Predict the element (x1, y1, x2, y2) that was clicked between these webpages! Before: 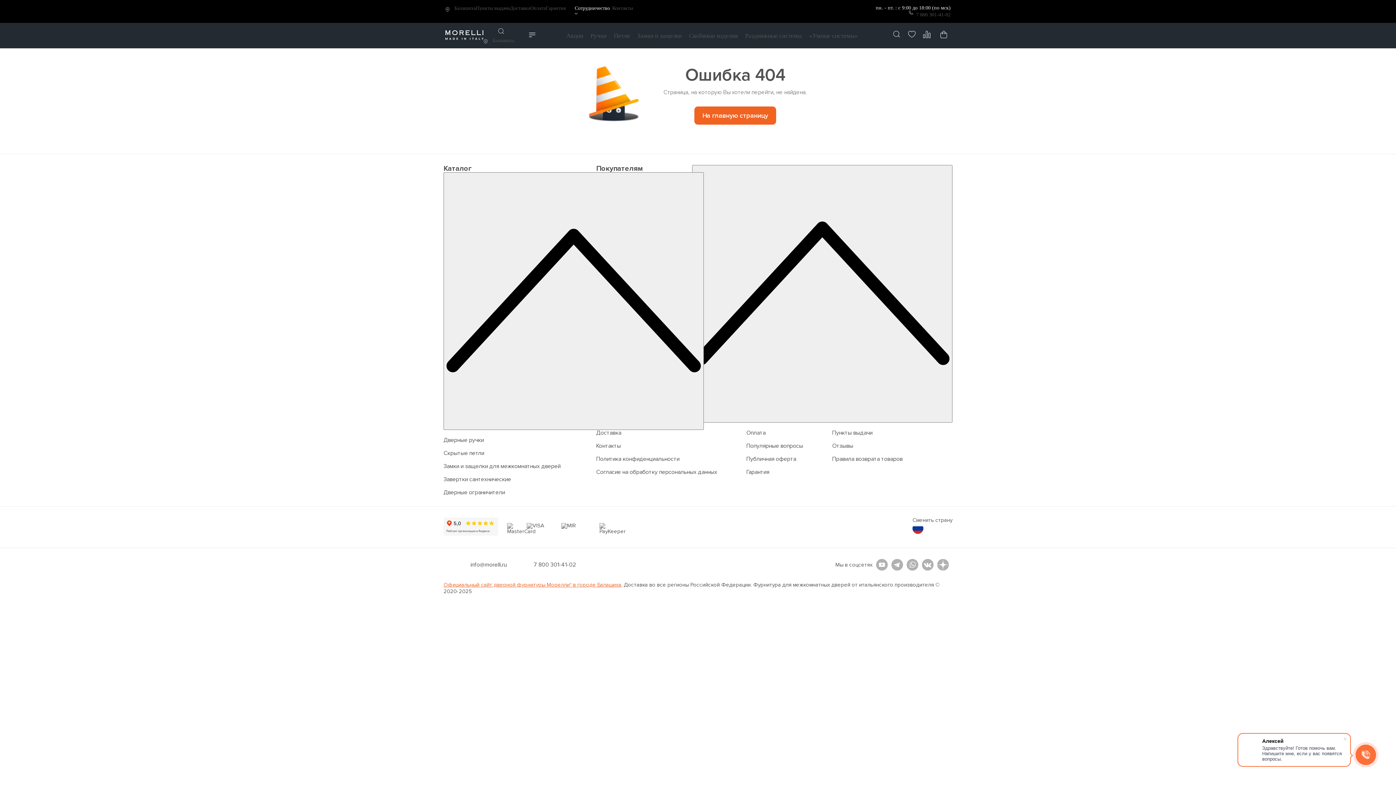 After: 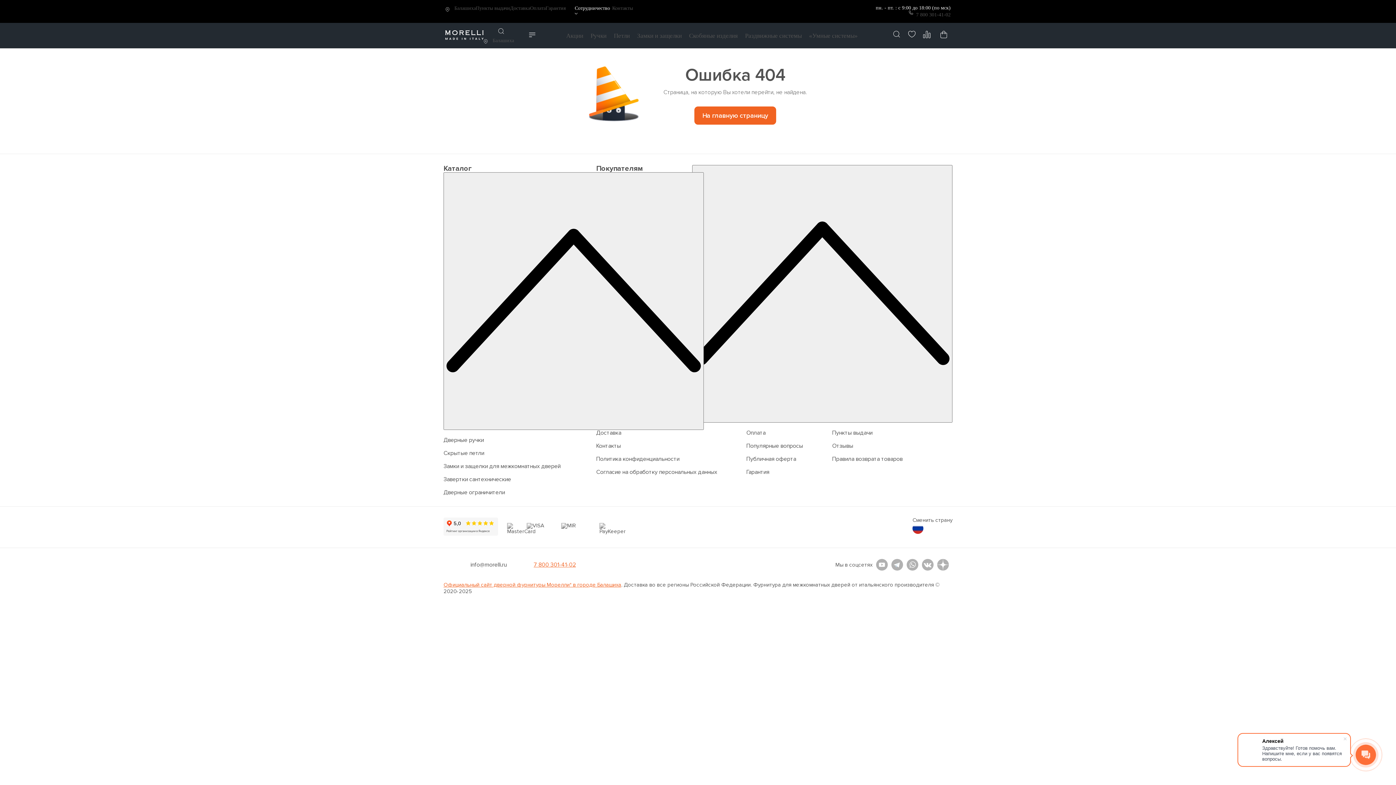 Action: bbox: (533, 561, 576, 568) label: 7 800 301-41-02